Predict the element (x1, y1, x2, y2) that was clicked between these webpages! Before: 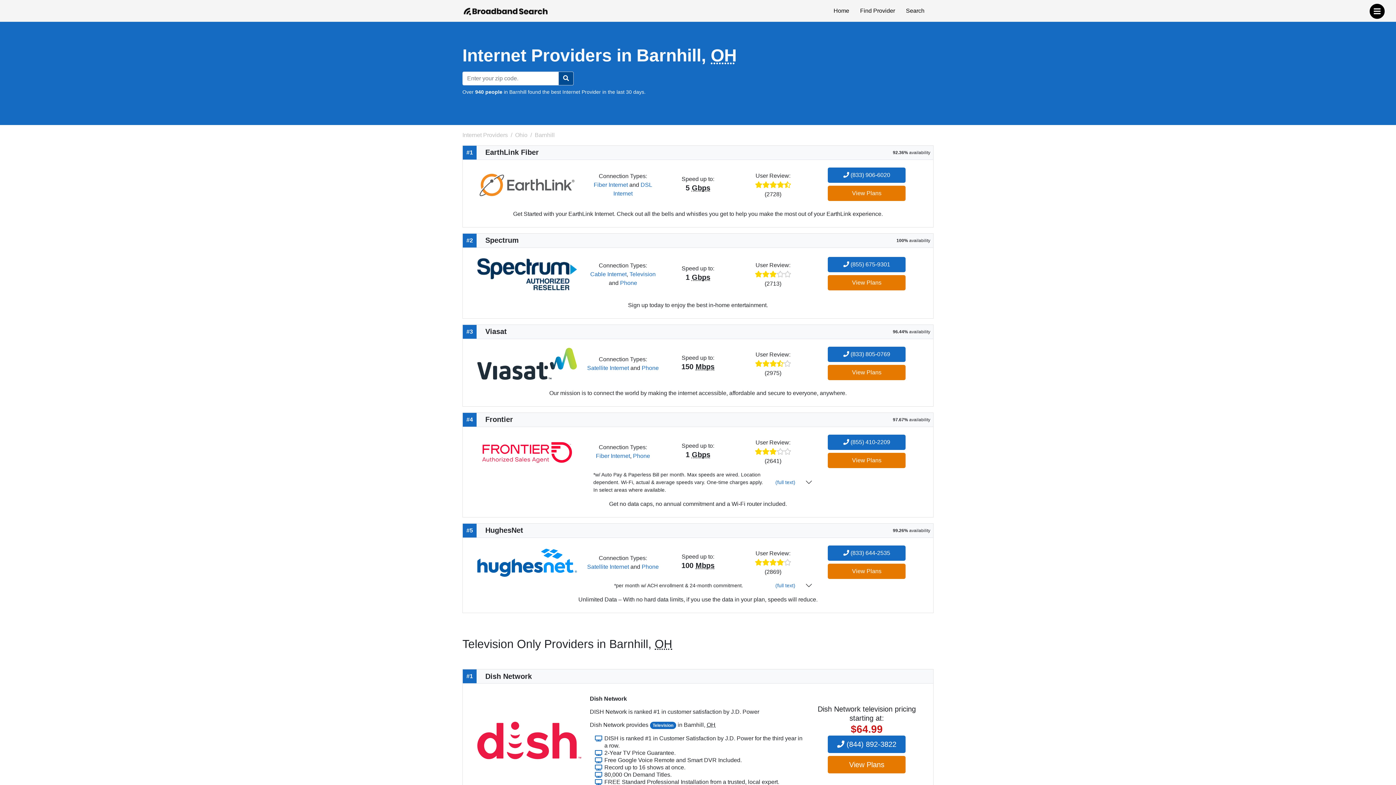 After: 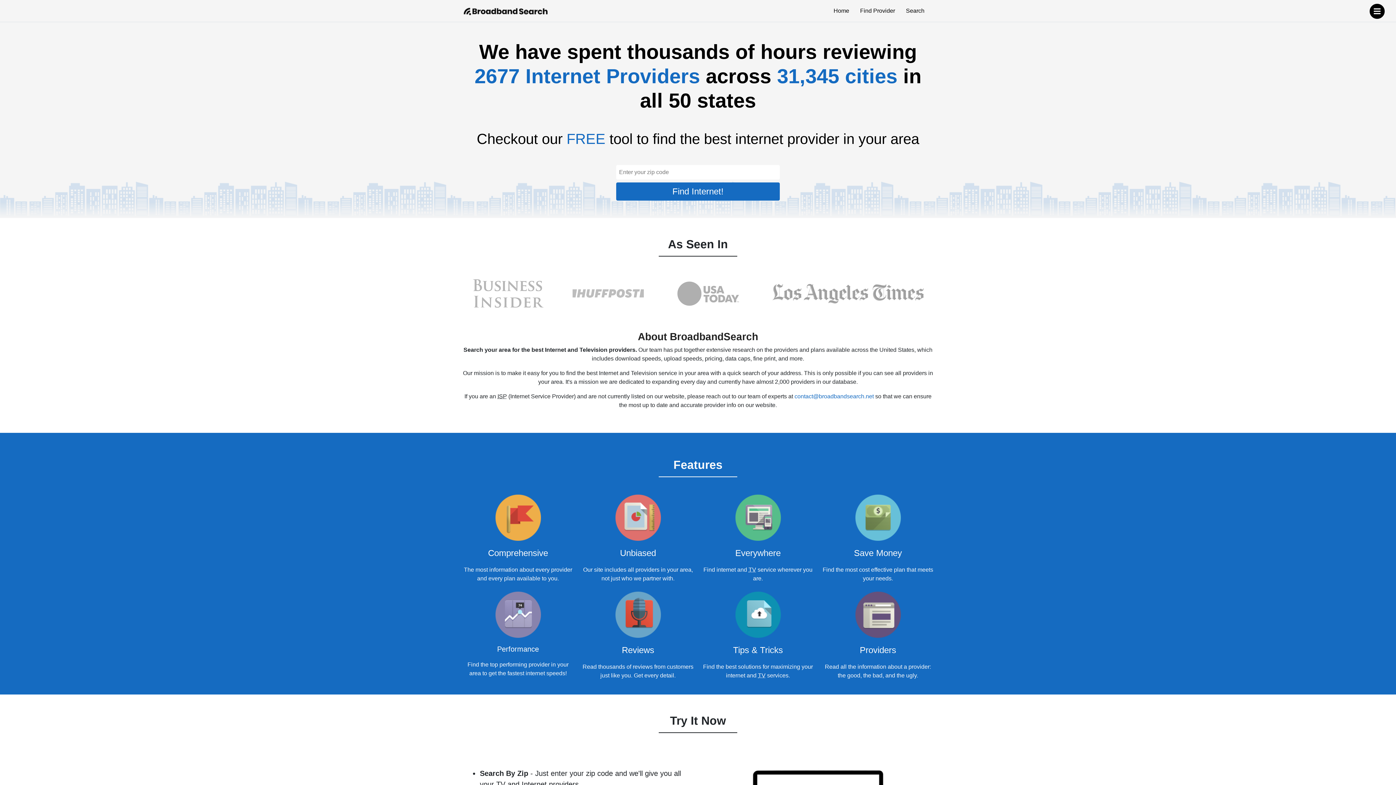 Action: bbox: (904, 0, 933, 21) label: Search